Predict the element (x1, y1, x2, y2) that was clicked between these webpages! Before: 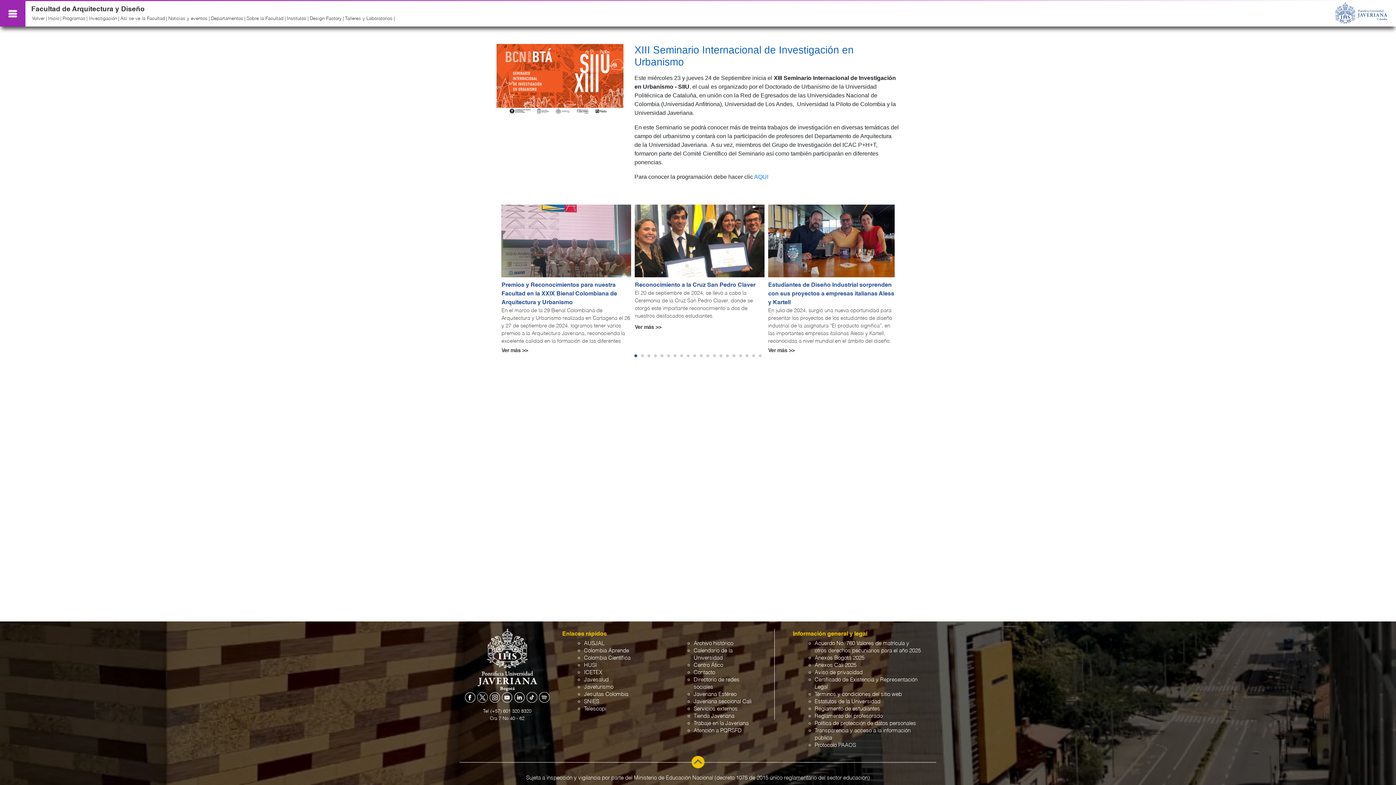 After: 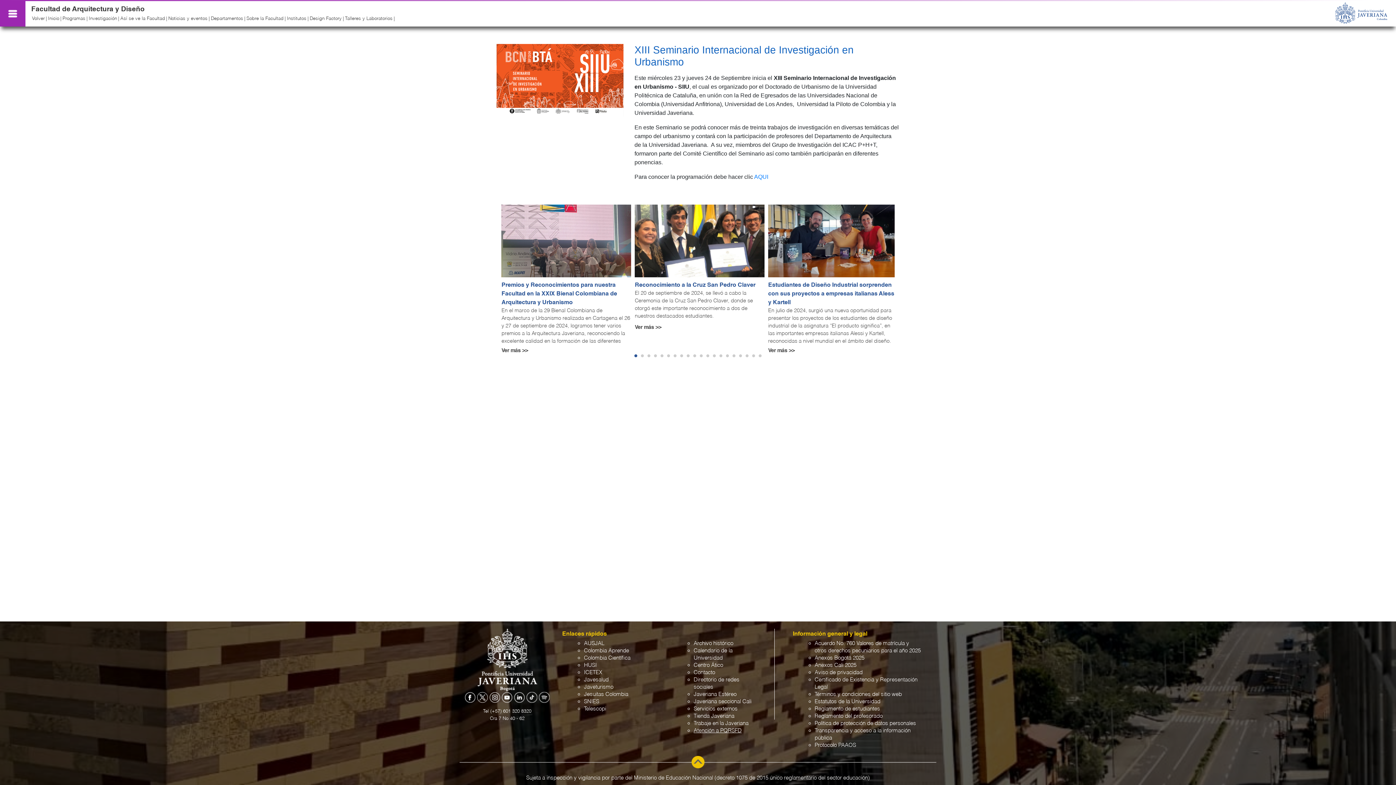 Action: label: Atención a PQRSFD bbox: (693, 728, 741, 733)